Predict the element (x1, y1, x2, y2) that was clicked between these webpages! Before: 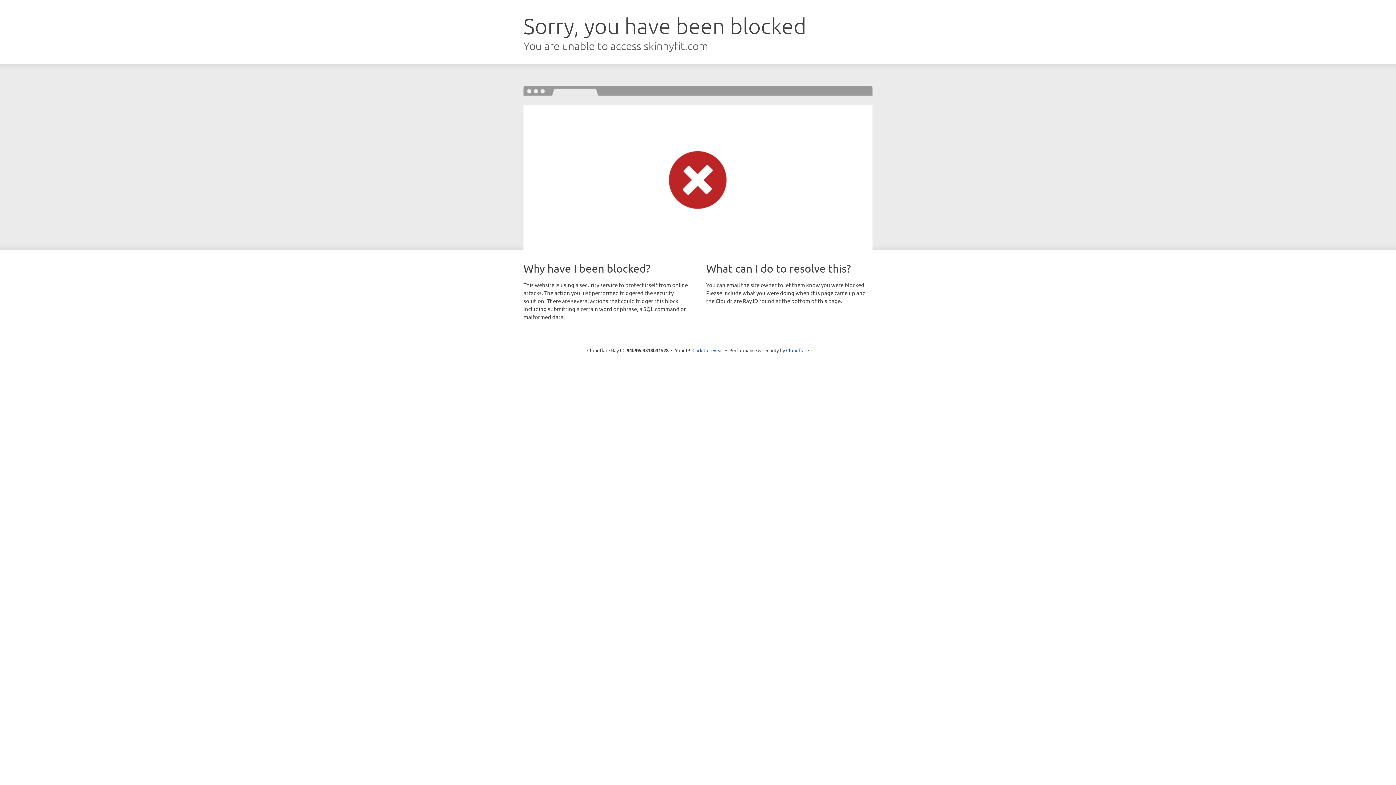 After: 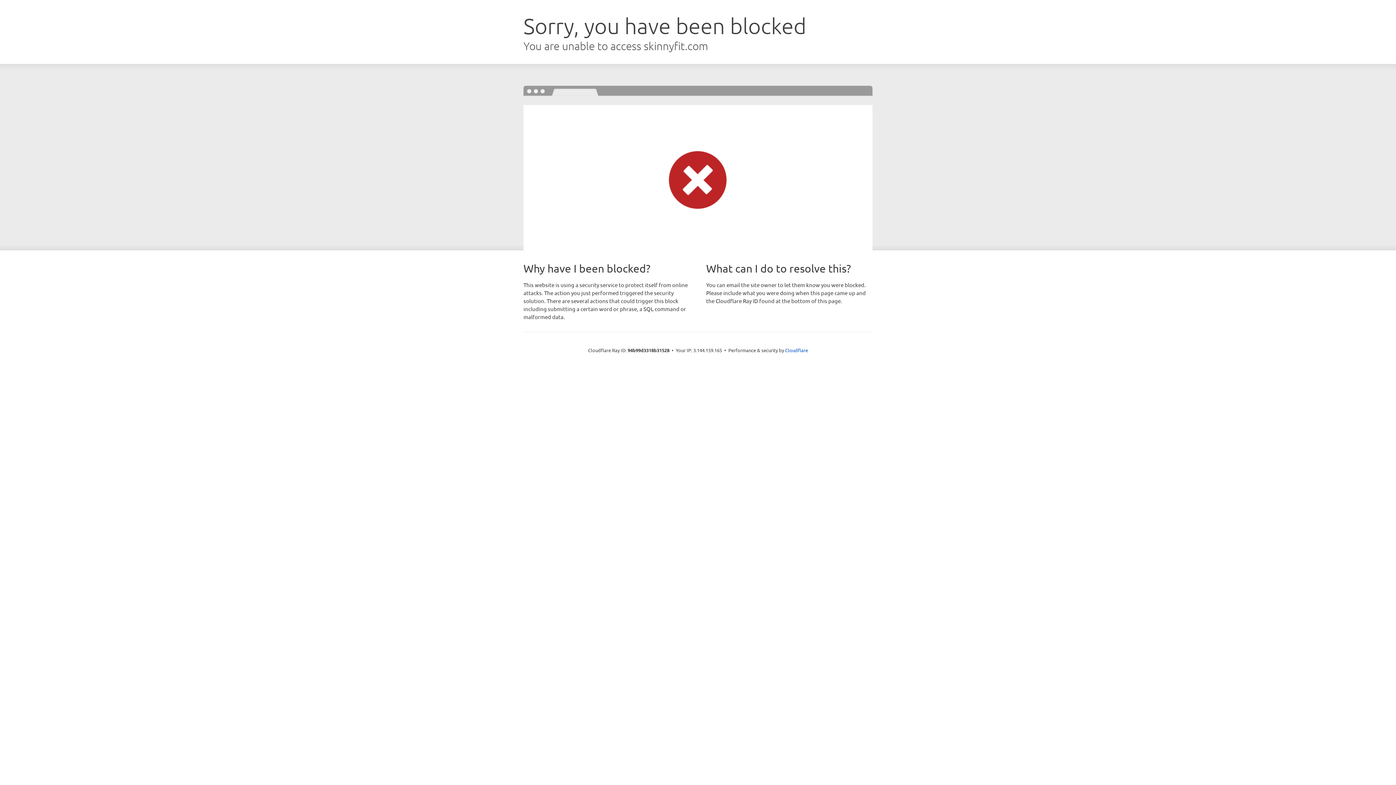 Action: label: Click to reveal bbox: (692, 346, 723, 353)